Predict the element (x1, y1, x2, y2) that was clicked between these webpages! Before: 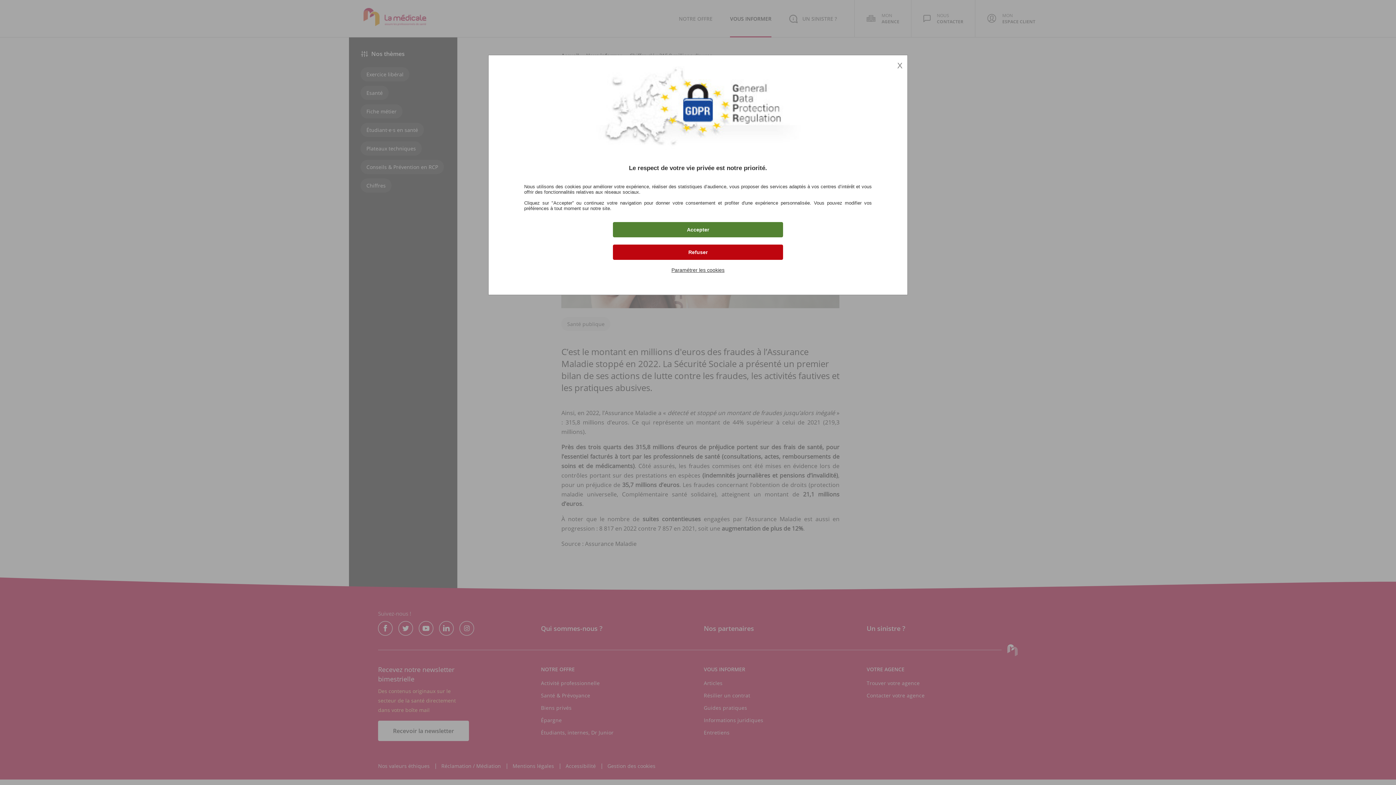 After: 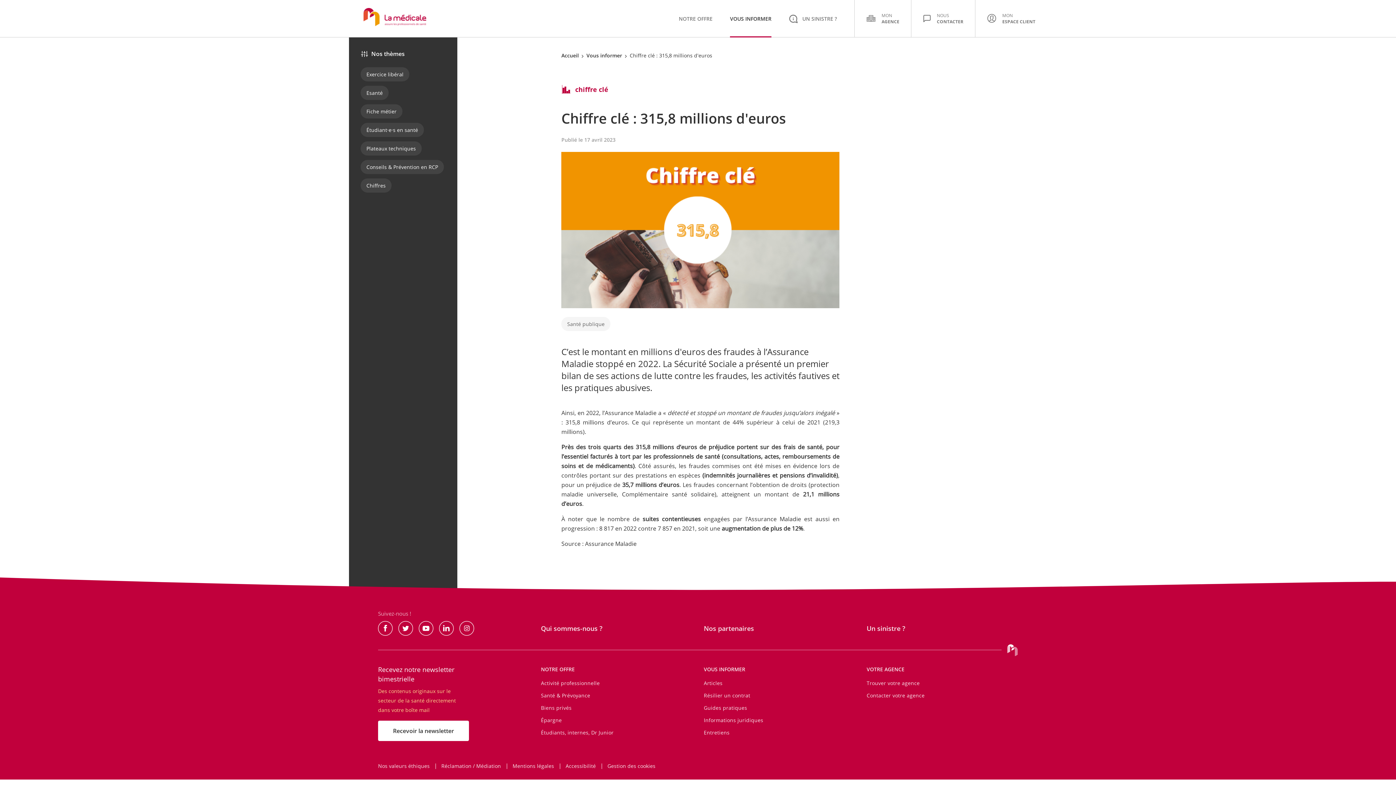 Action: bbox: (613, 222, 783, 237) label: Accepter